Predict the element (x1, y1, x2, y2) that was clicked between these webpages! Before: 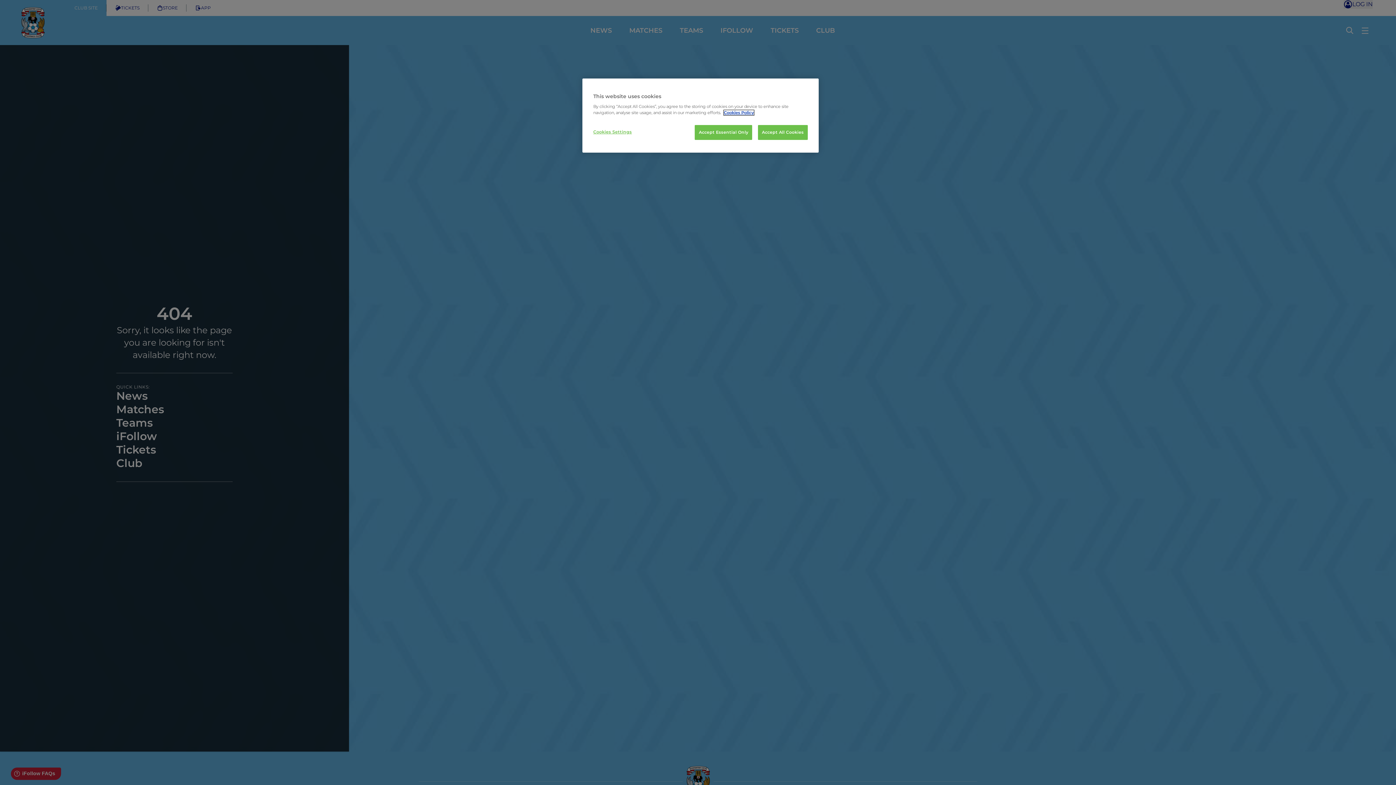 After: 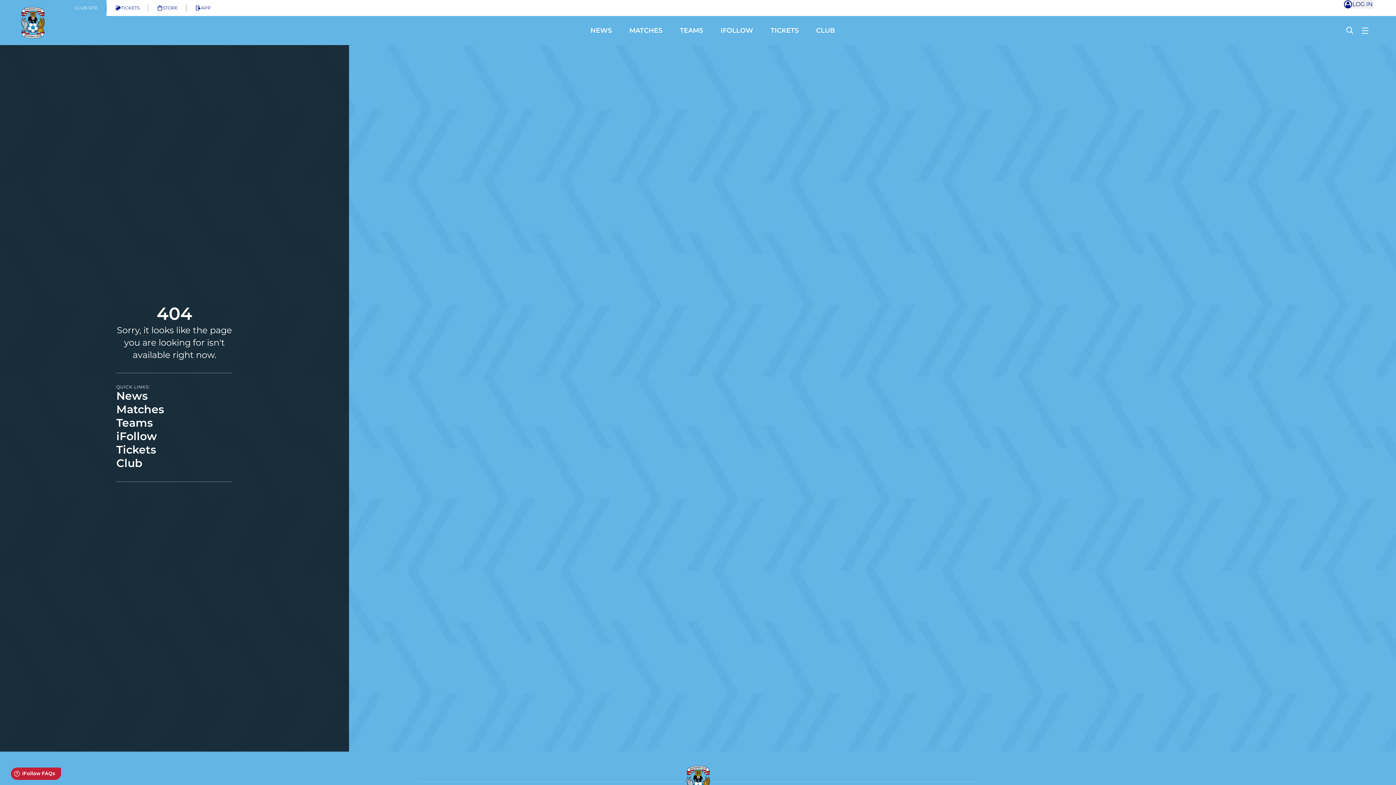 Action: label: Accept Essential Only bbox: (695, 125, 752, 140)